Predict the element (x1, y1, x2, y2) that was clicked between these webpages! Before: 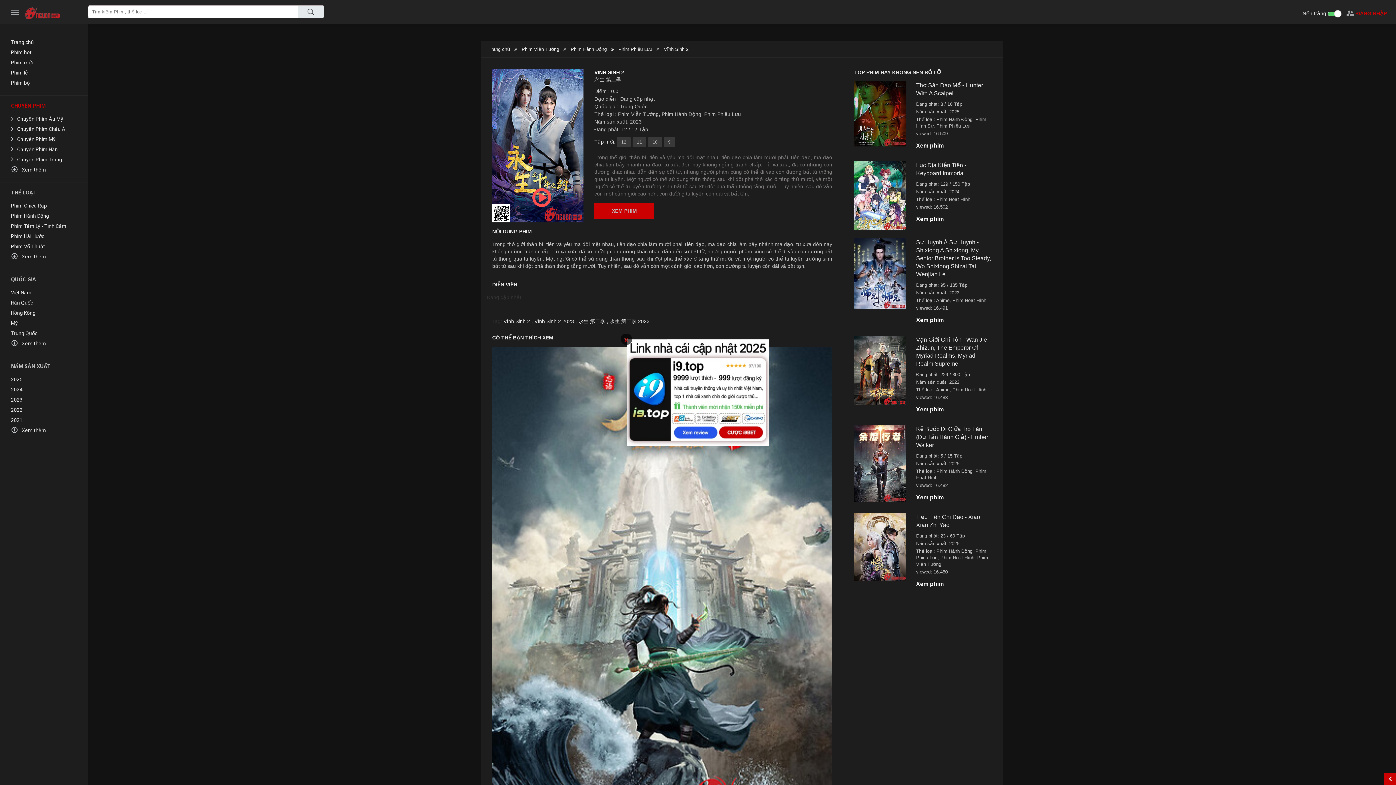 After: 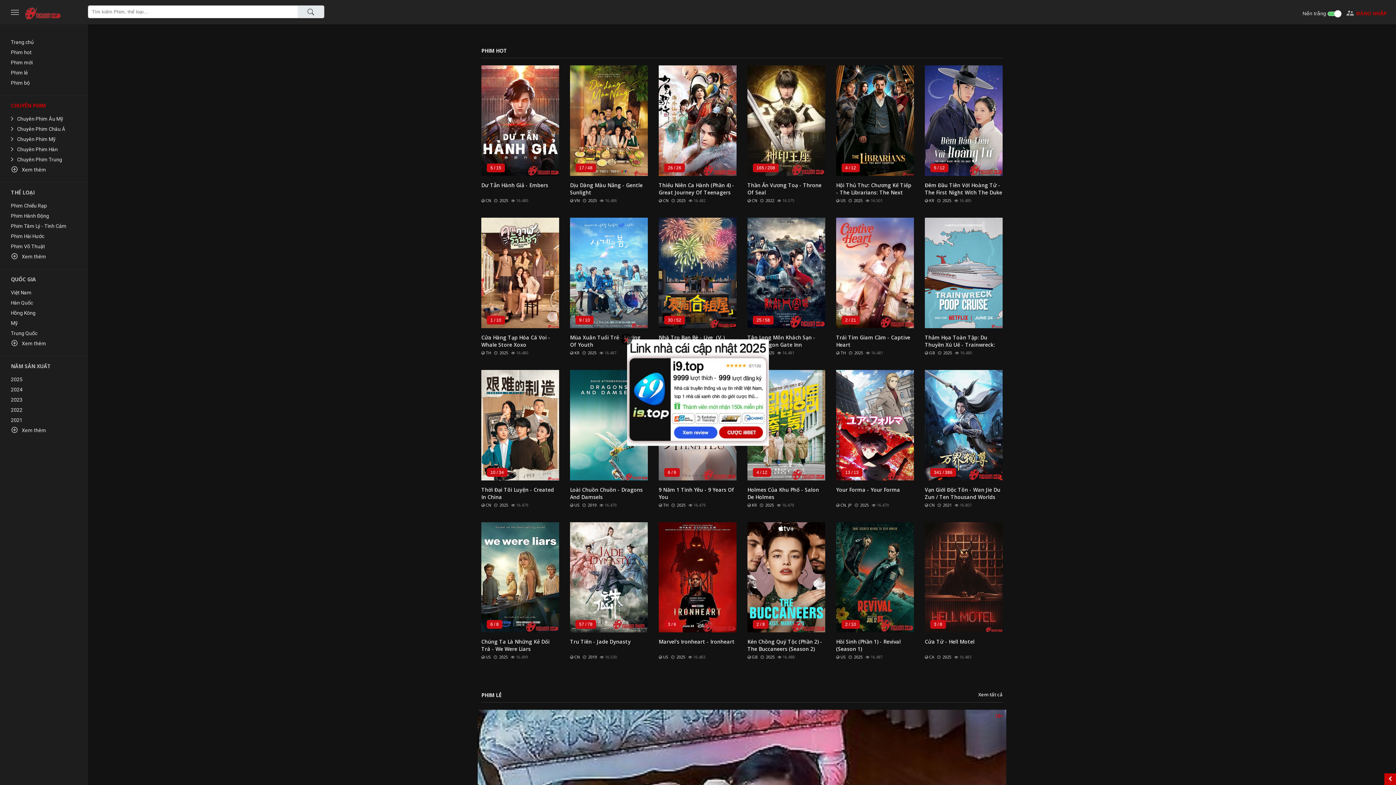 Action: label: Trang chủ bbox: (10, 38, 82, 45)